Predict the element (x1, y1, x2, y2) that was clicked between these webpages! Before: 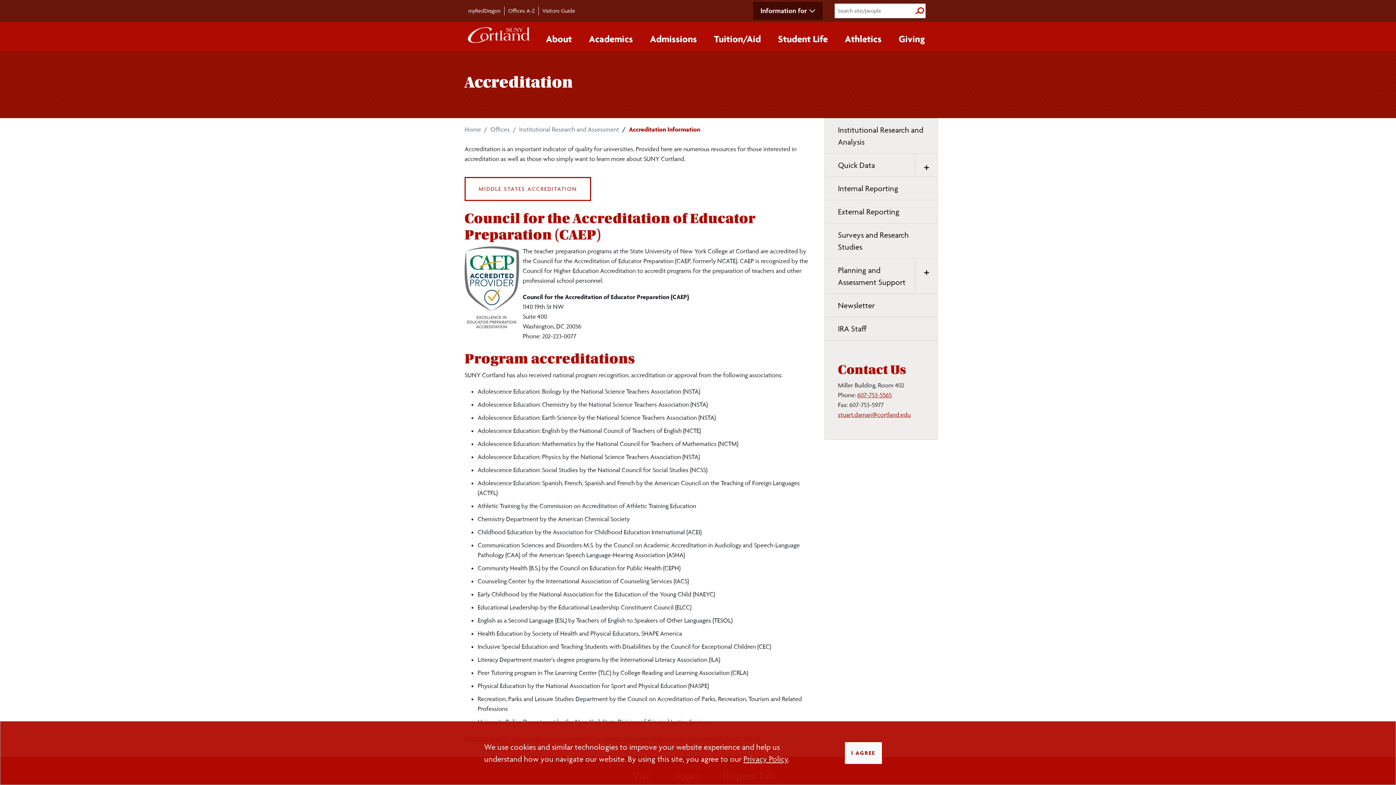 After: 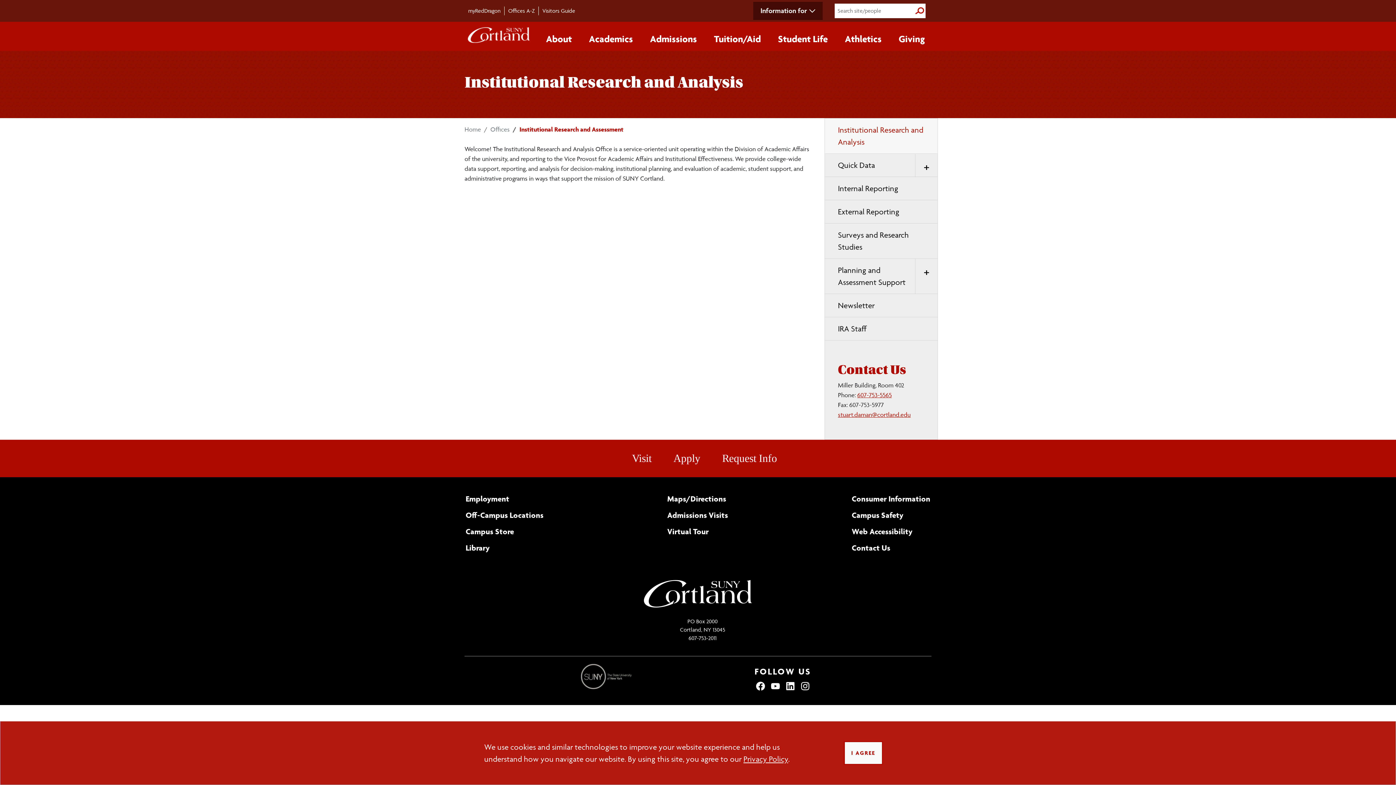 Action: label: Institutional Research and Analysis bbox: (825, 118, 937, 153)